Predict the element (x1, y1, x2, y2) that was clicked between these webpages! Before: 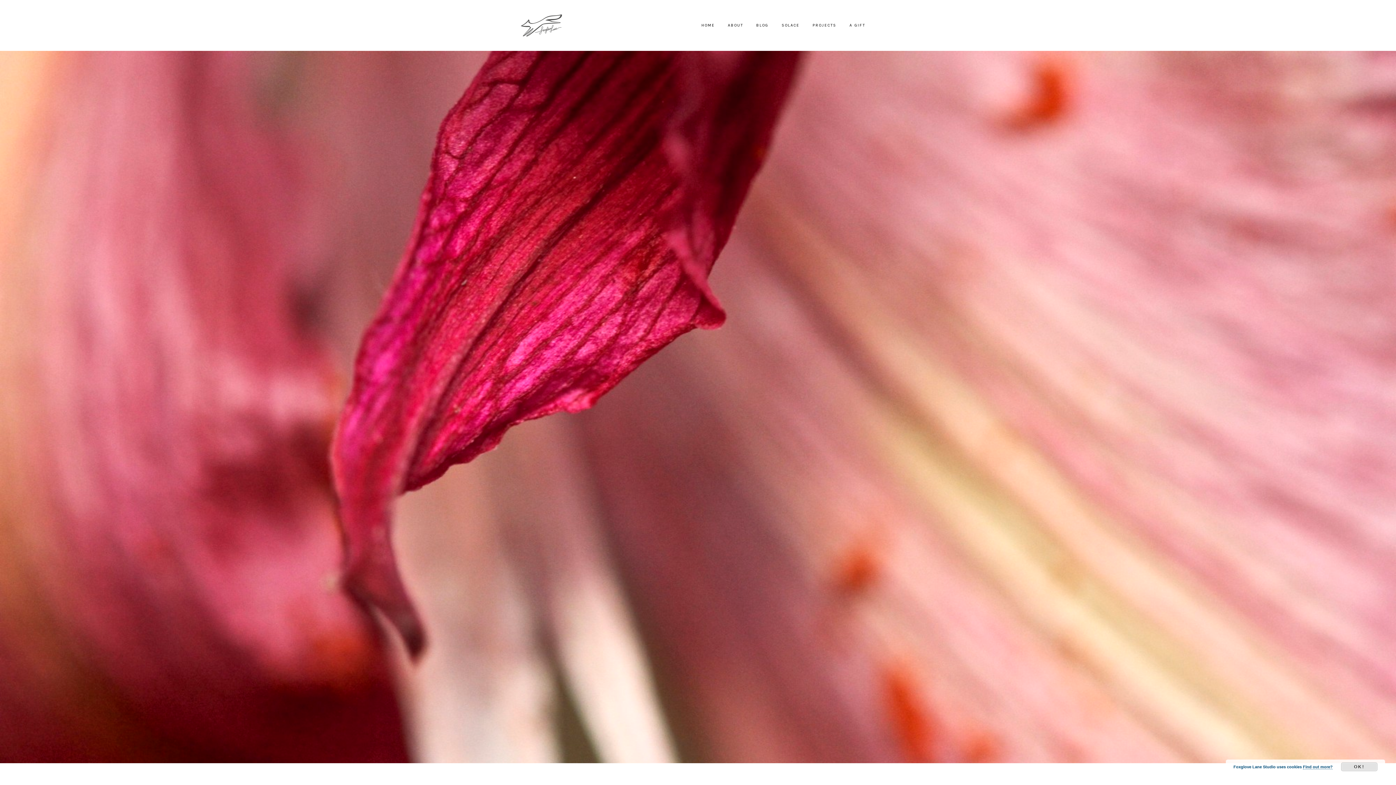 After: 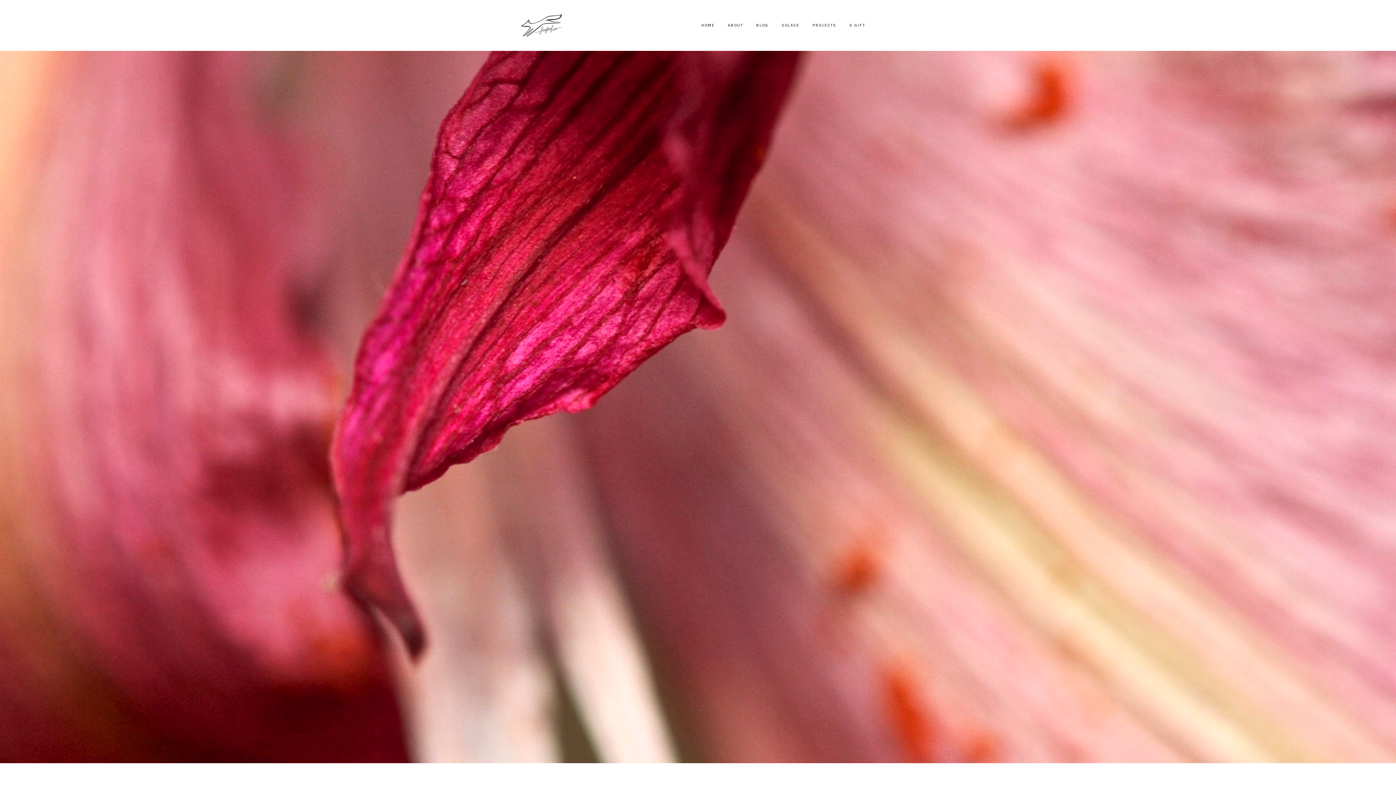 Action: label: OK! bbox: (1341, 762, 1377, 771)